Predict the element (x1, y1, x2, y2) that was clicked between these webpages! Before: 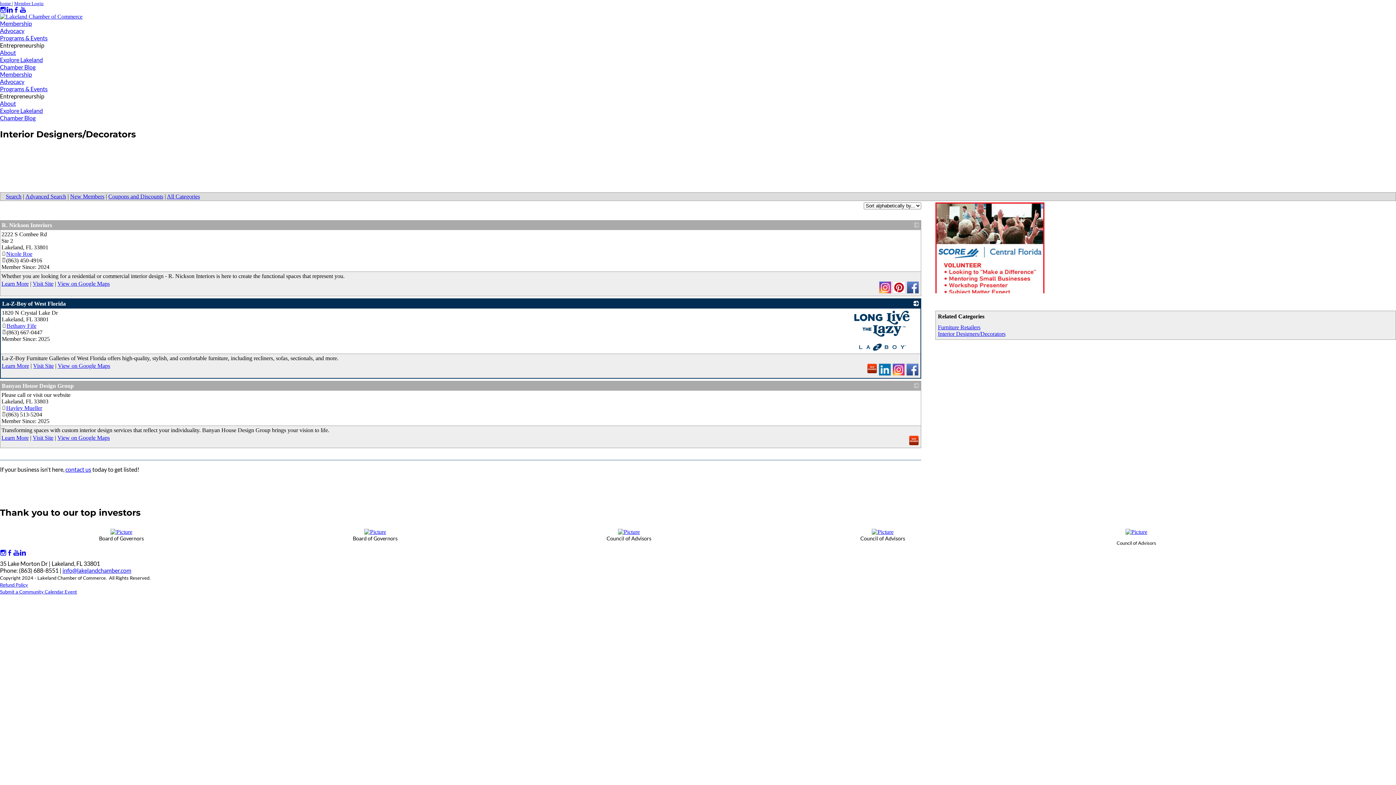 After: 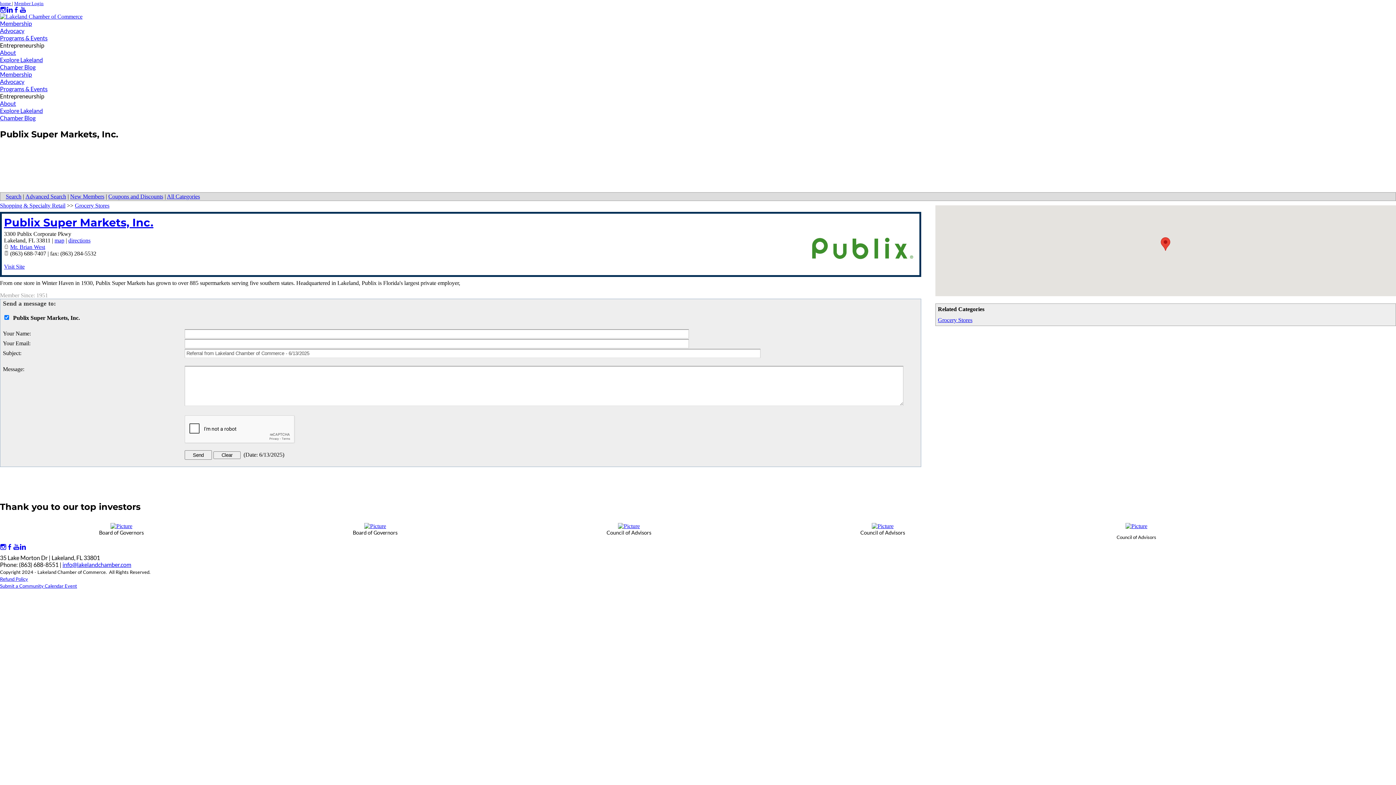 Action: bbox: (364, 529, 386, 535)